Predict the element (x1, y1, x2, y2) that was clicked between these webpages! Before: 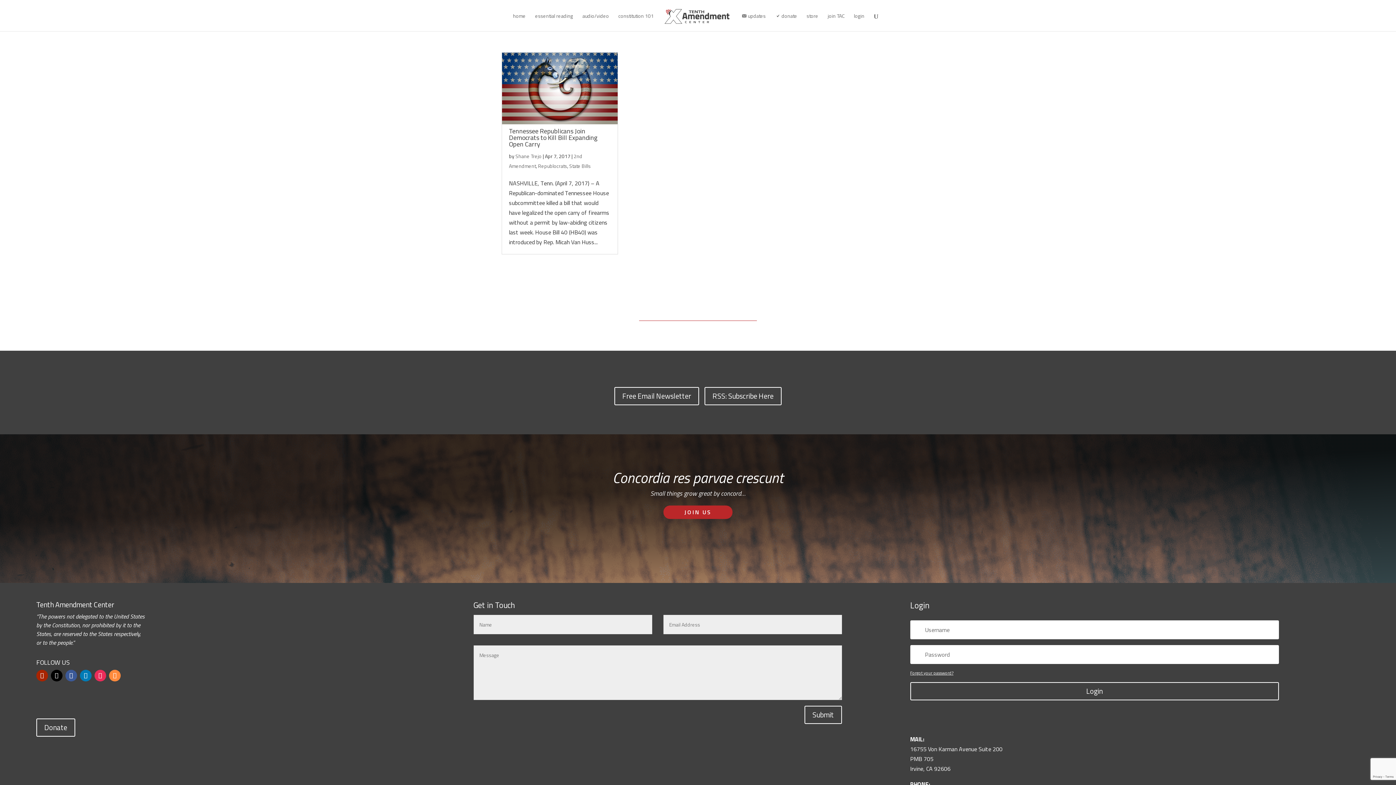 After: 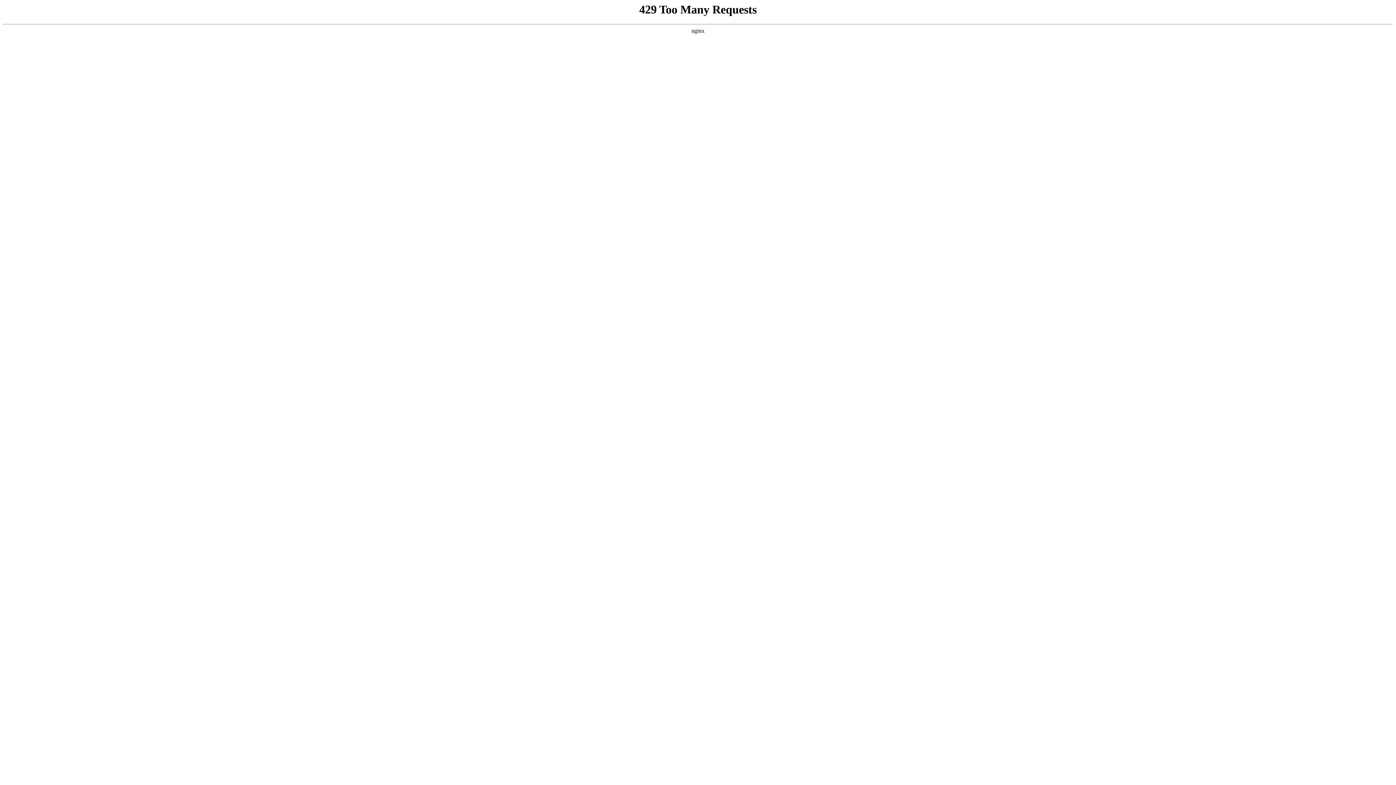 Action: label: JOIN US bbox: (663, 505, 732, 519)